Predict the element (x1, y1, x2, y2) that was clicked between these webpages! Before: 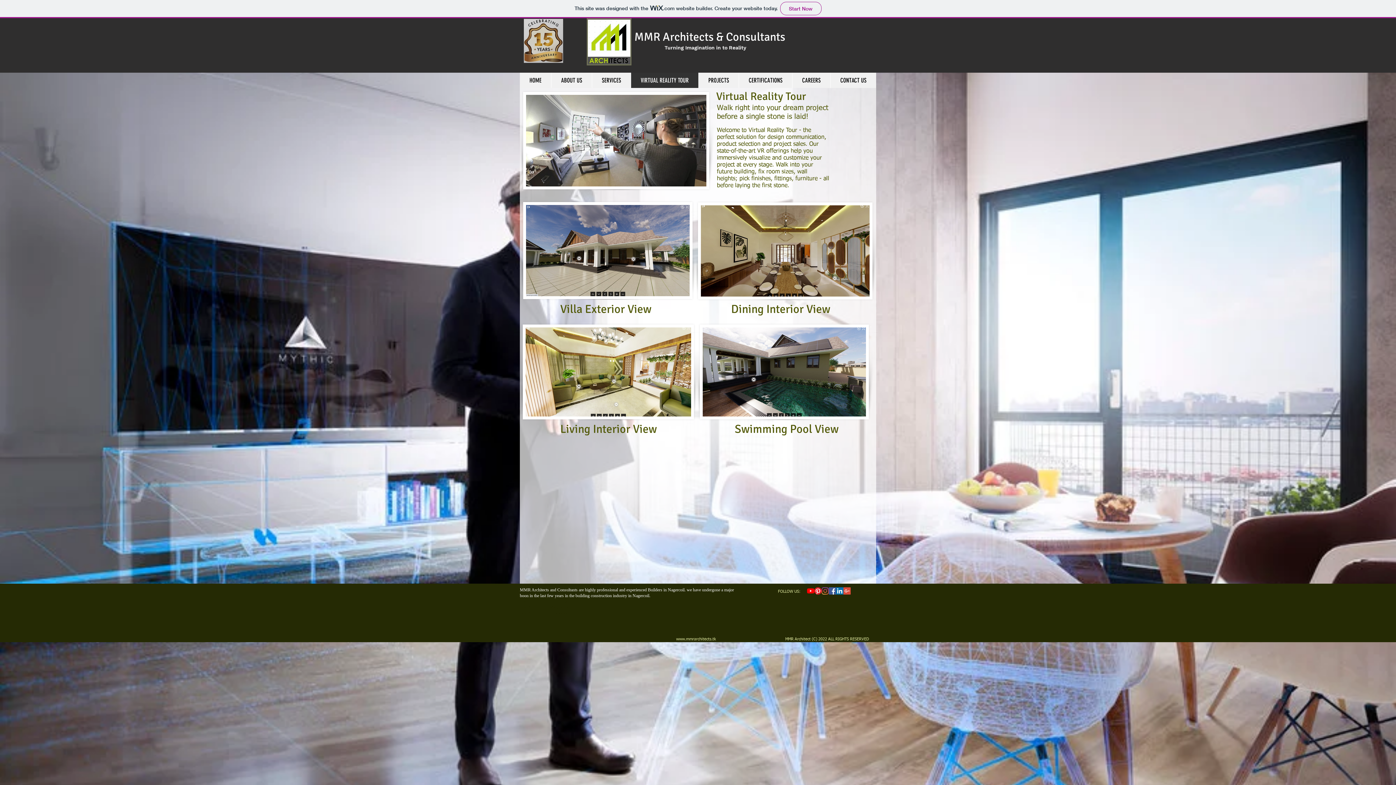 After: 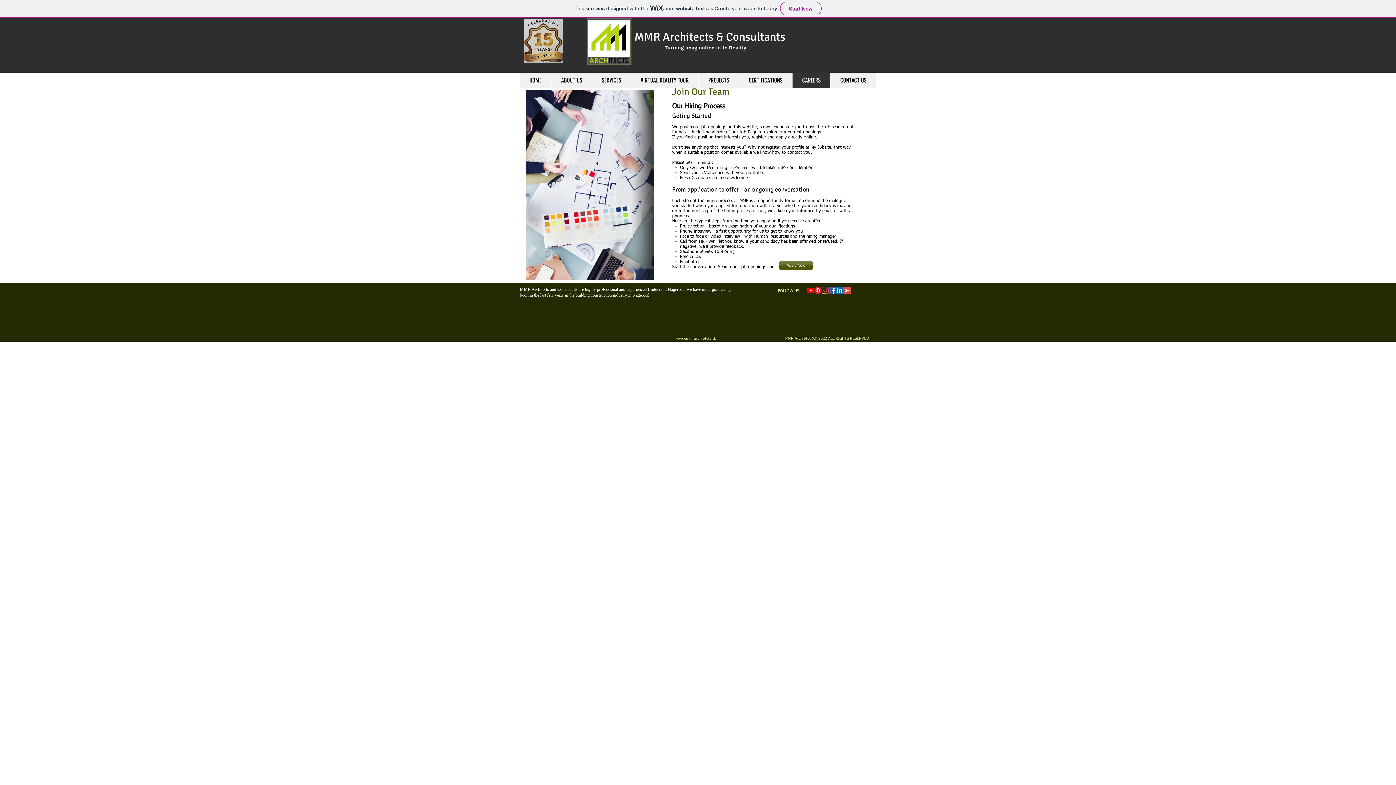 Action: bbox: (792, 72, 830, 88) label: CAREERS